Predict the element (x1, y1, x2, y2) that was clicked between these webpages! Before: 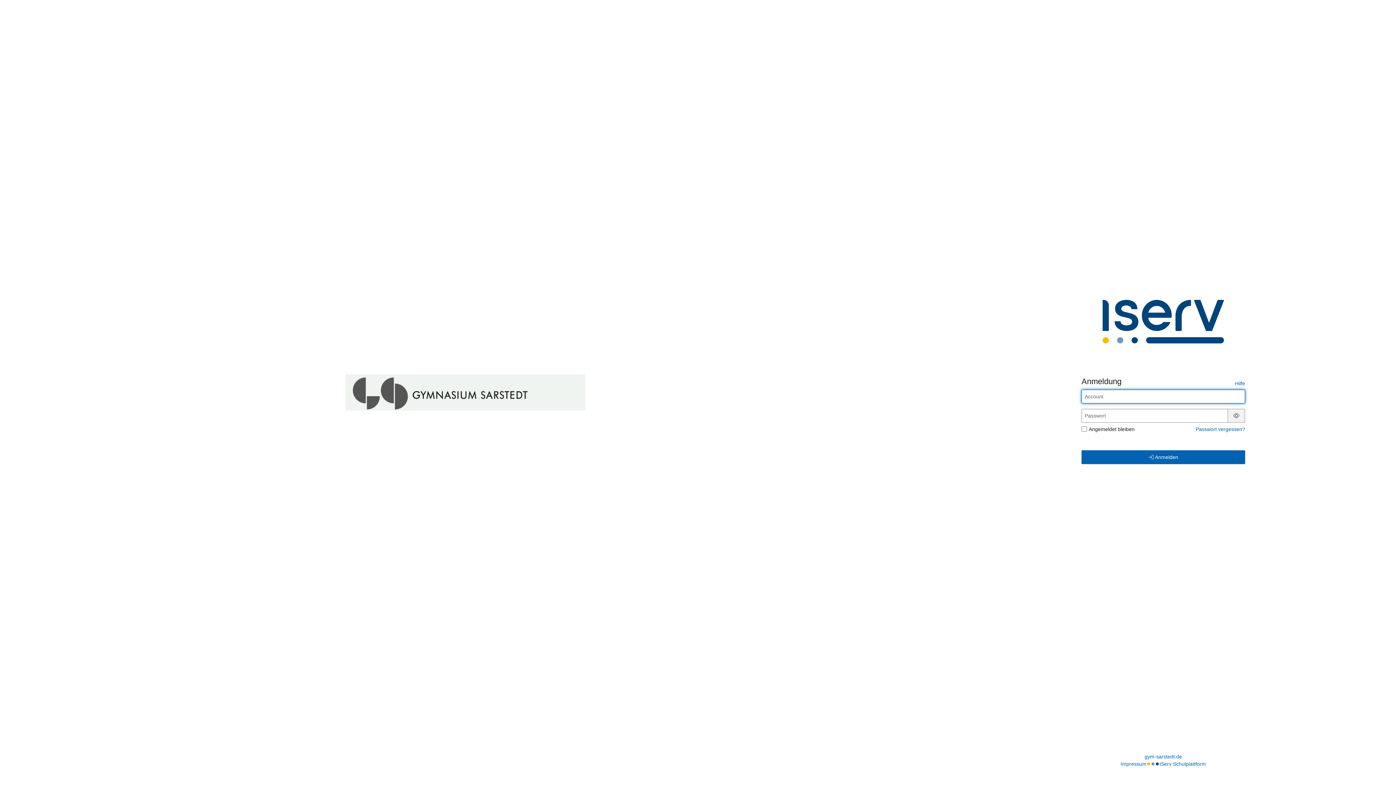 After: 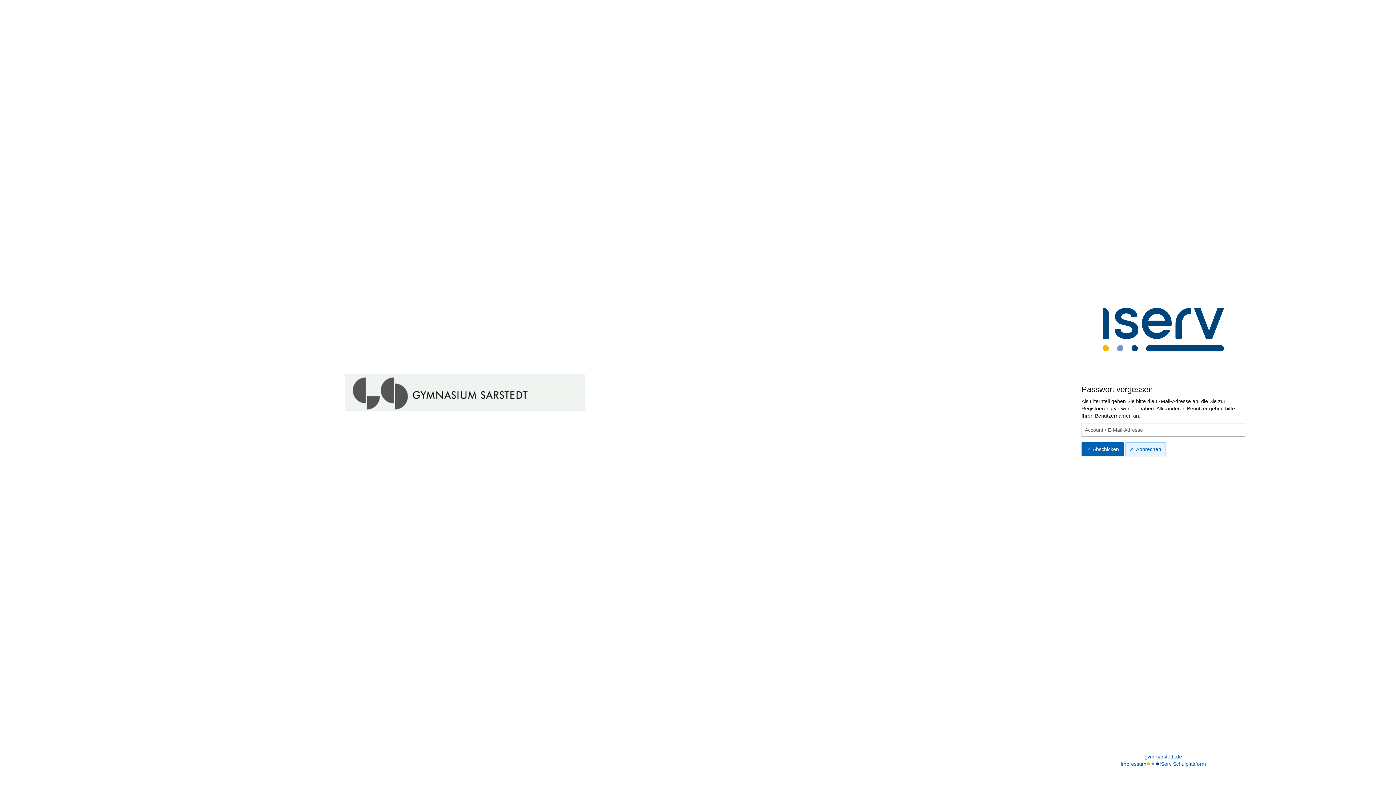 Action: label: Passwort vergessen? bbox: (1196, 426, 1245, 432)